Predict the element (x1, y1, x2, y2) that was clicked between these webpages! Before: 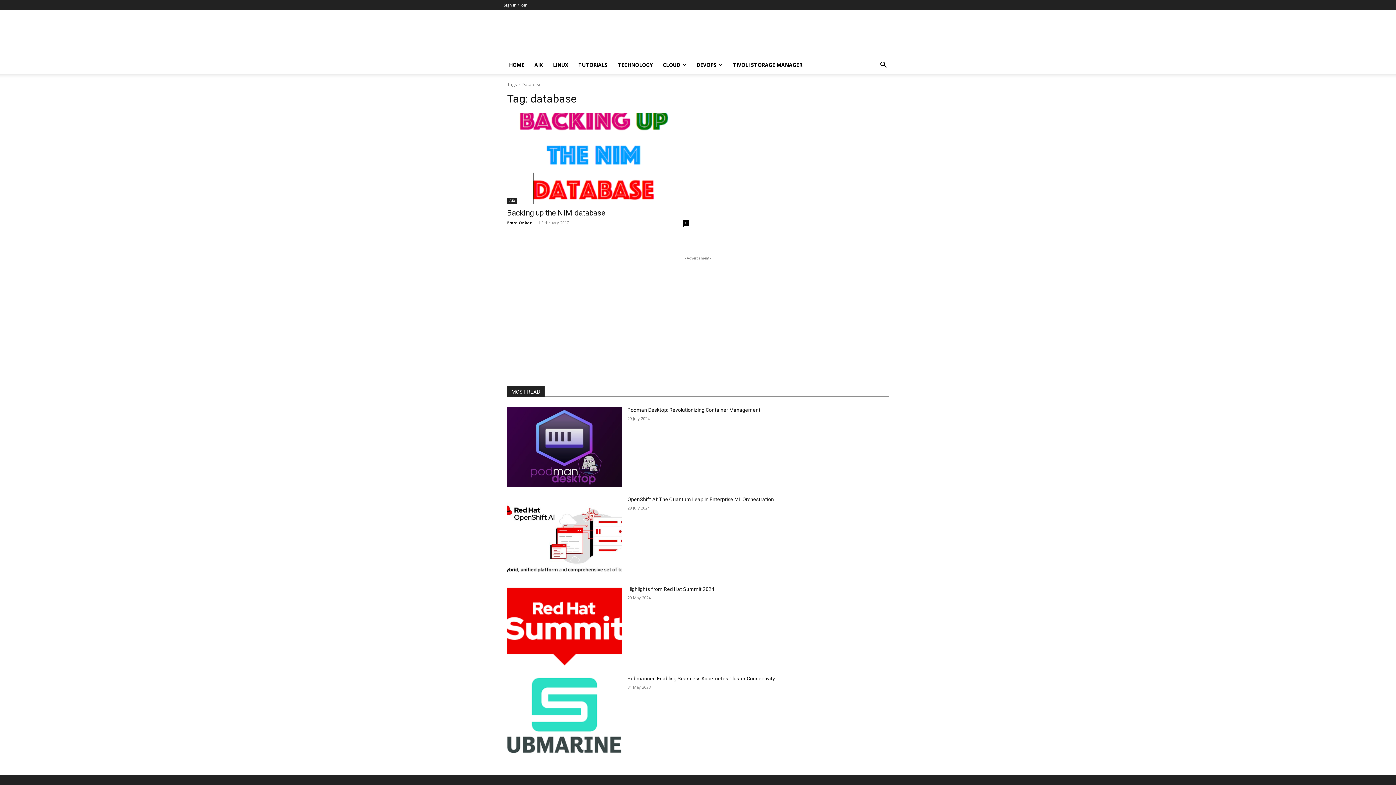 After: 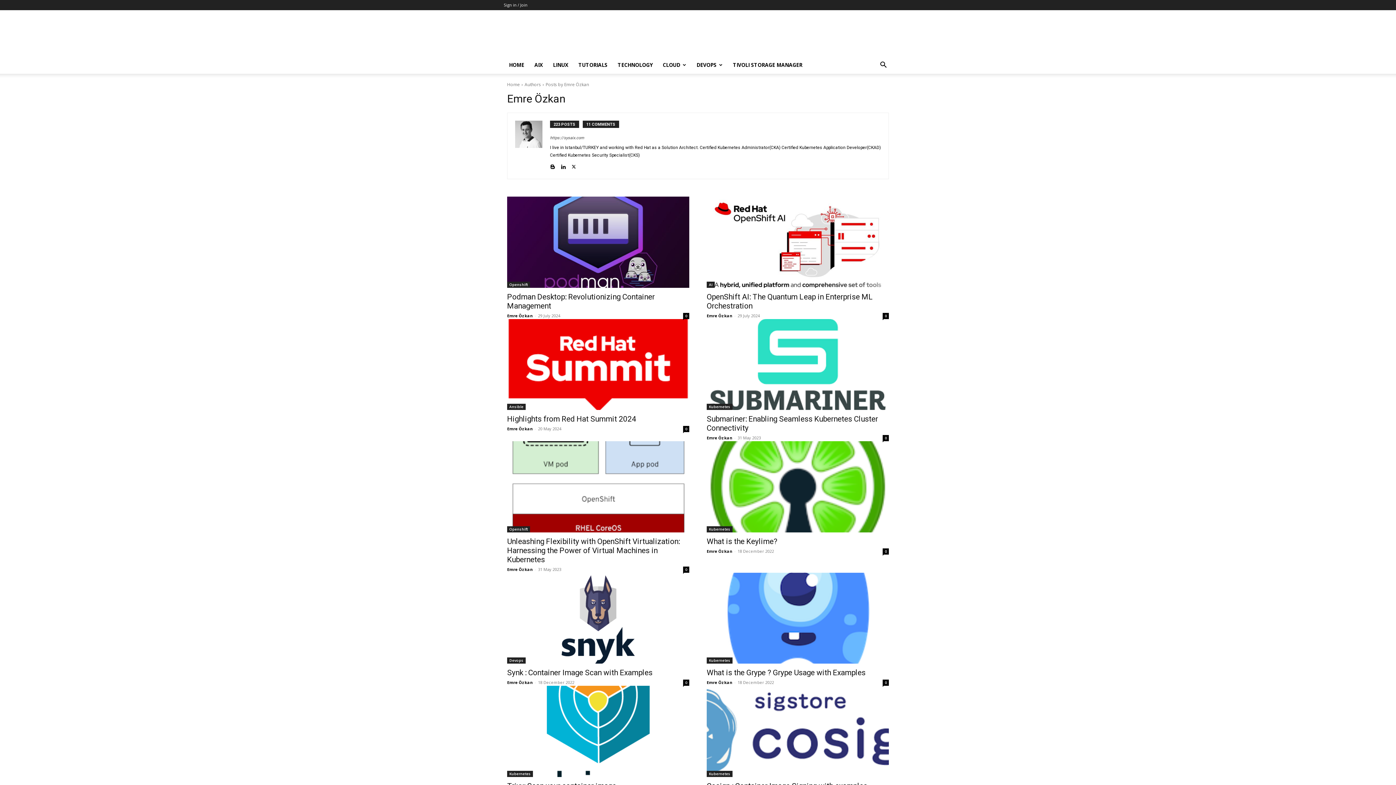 Action: bbox: (507, 219, 533, 225) label: Emre Özkan